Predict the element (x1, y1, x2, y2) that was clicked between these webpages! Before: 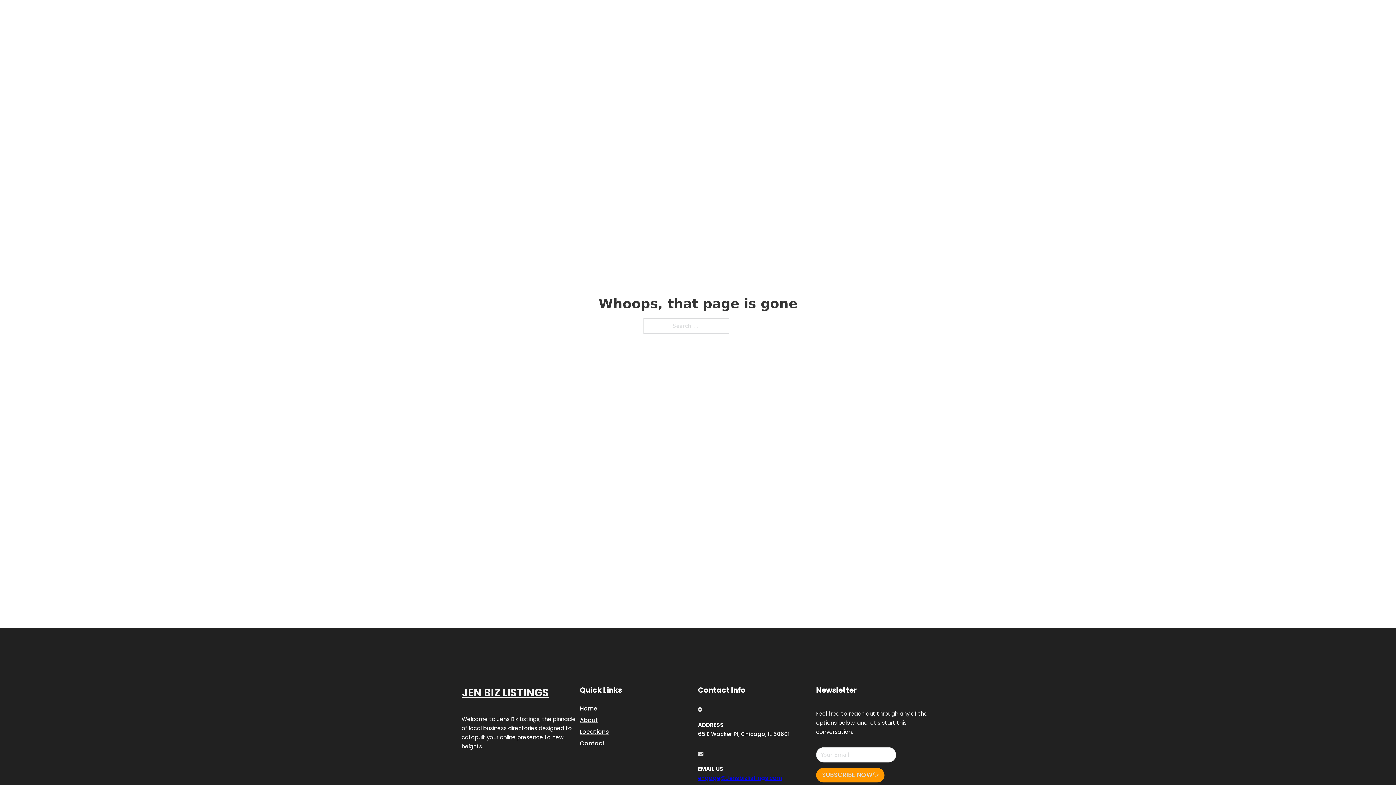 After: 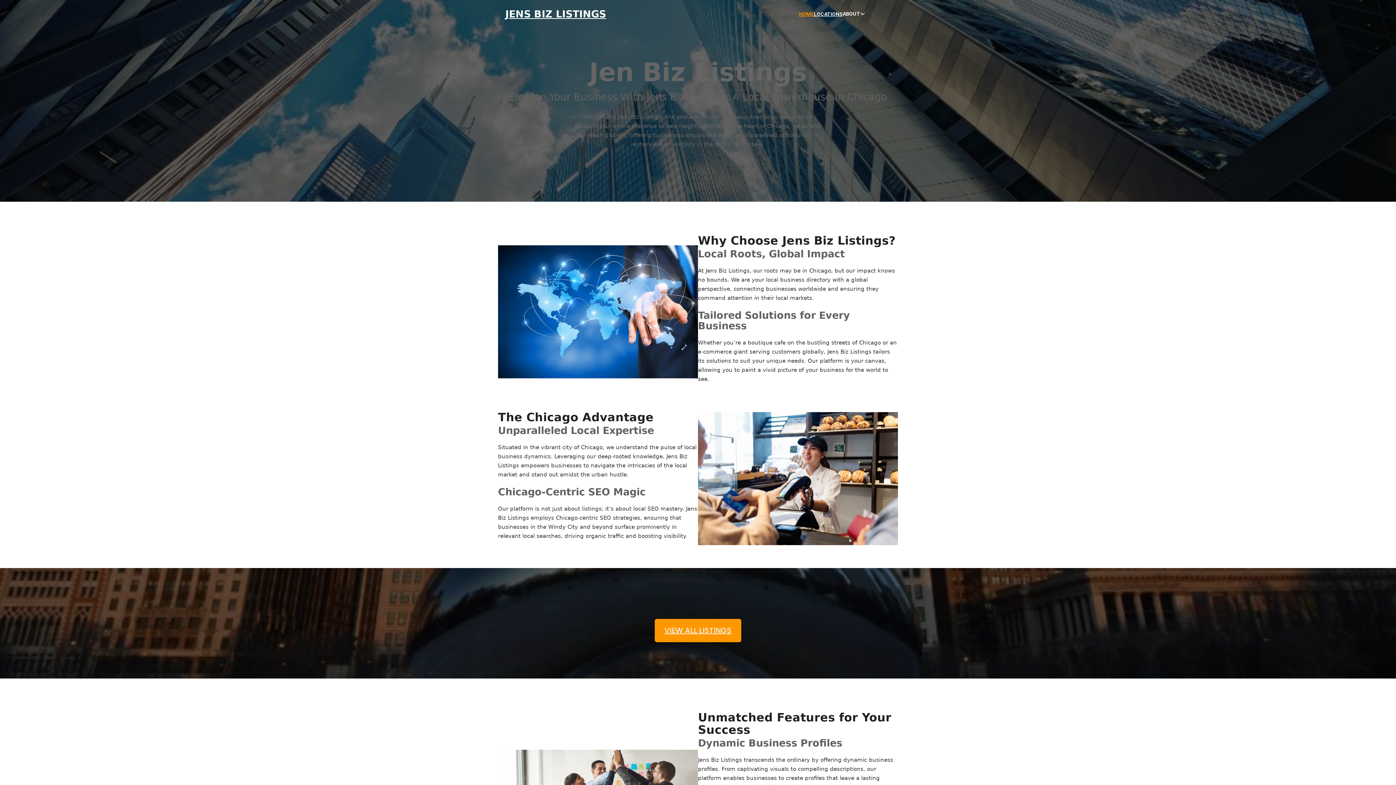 Action: bbox: (580, 703, 597, 713) label: Home